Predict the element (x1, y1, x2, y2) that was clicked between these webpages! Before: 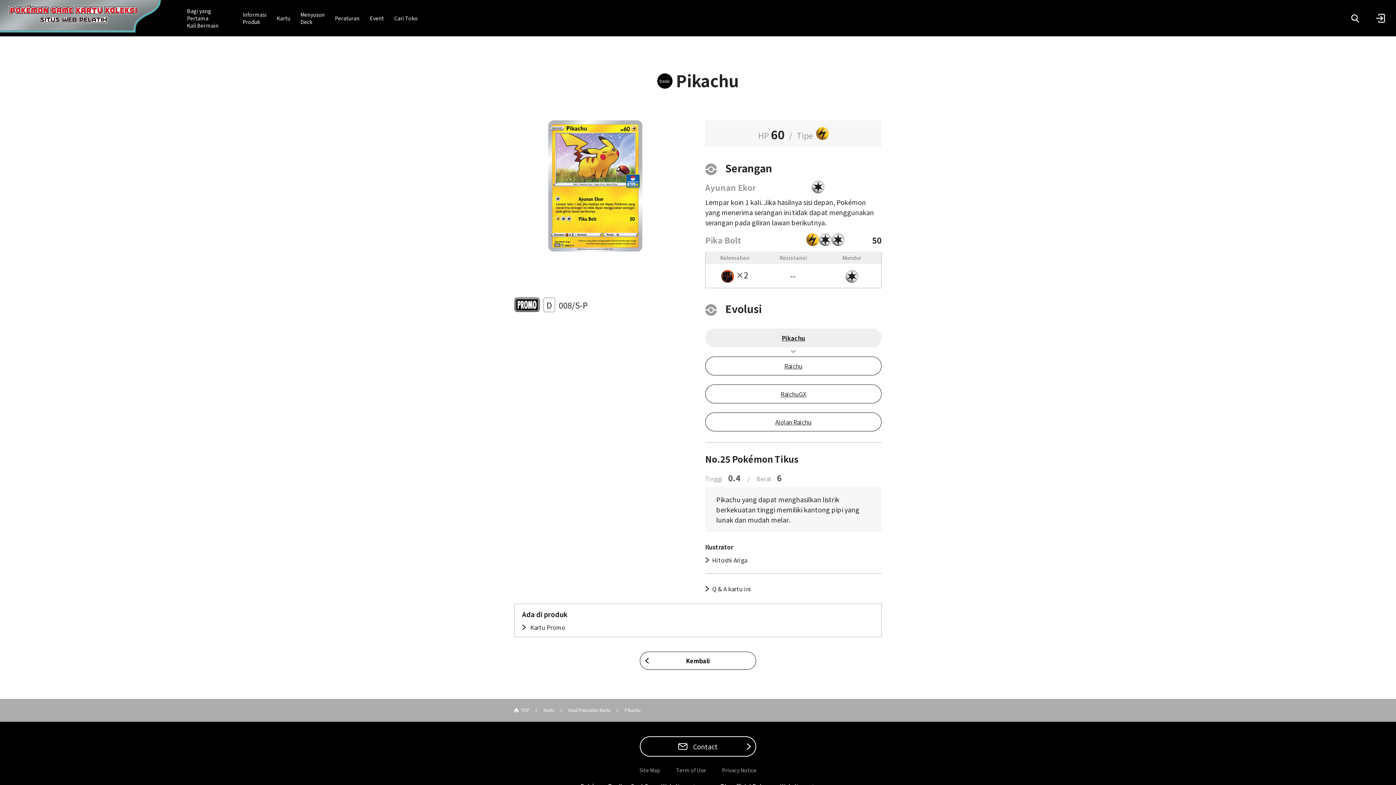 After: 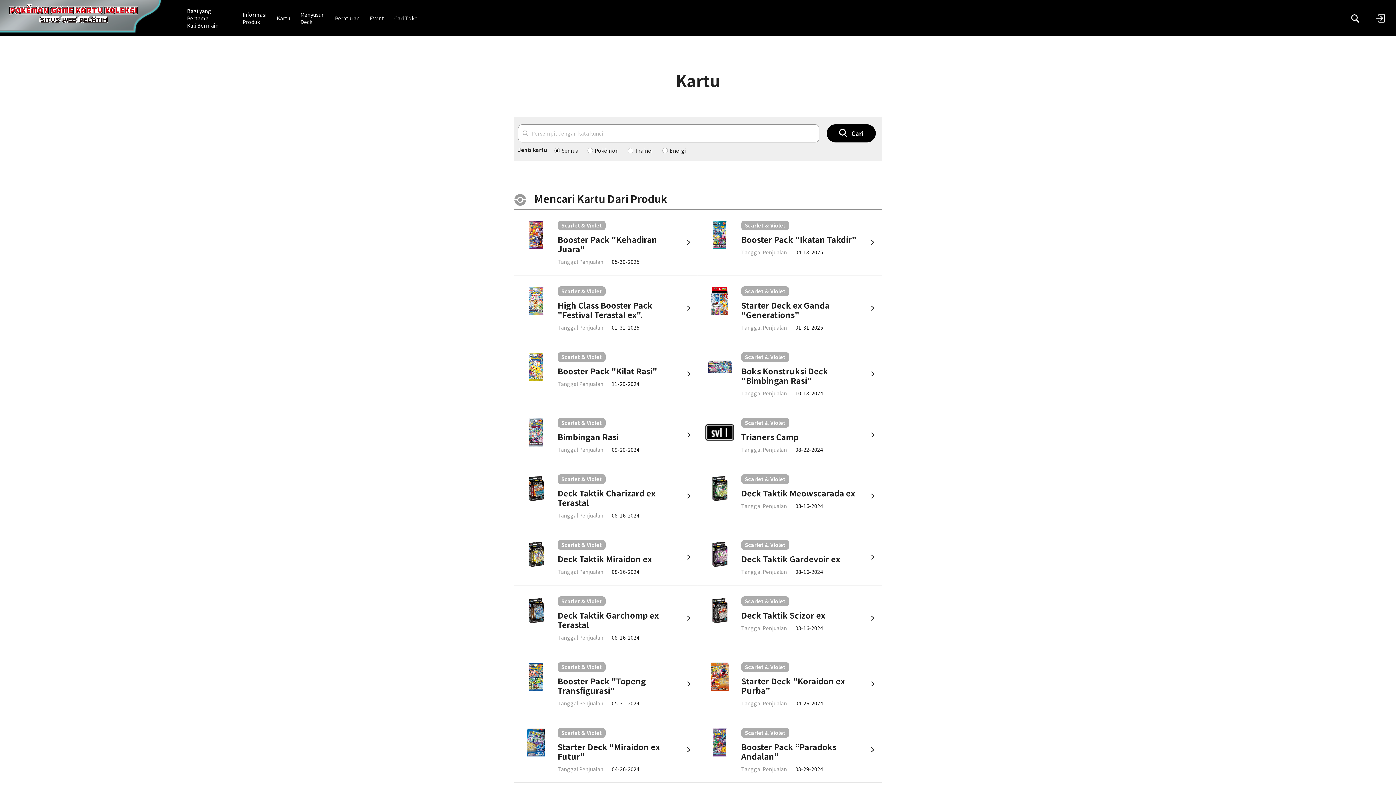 Action: label: Kartu bbox: (276, 14, 290, 21)